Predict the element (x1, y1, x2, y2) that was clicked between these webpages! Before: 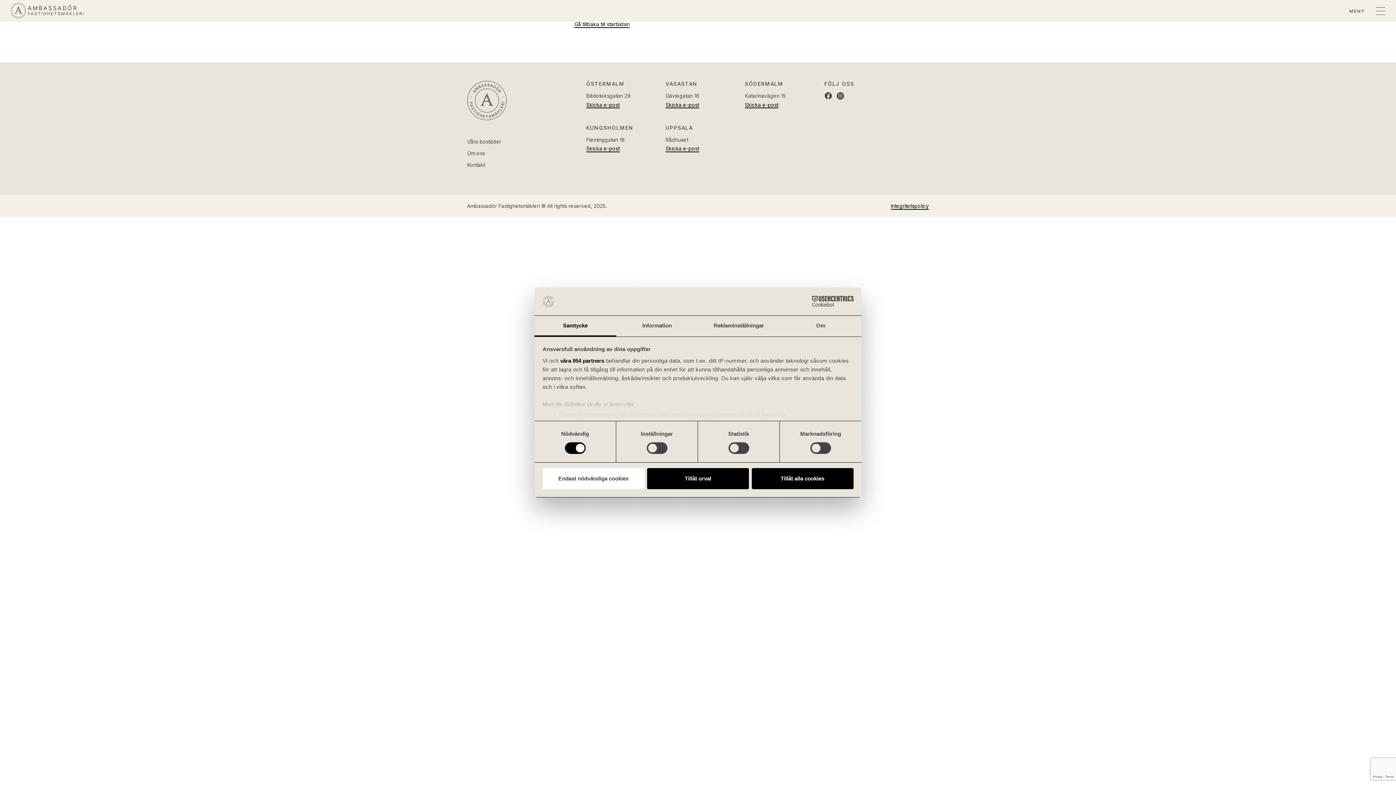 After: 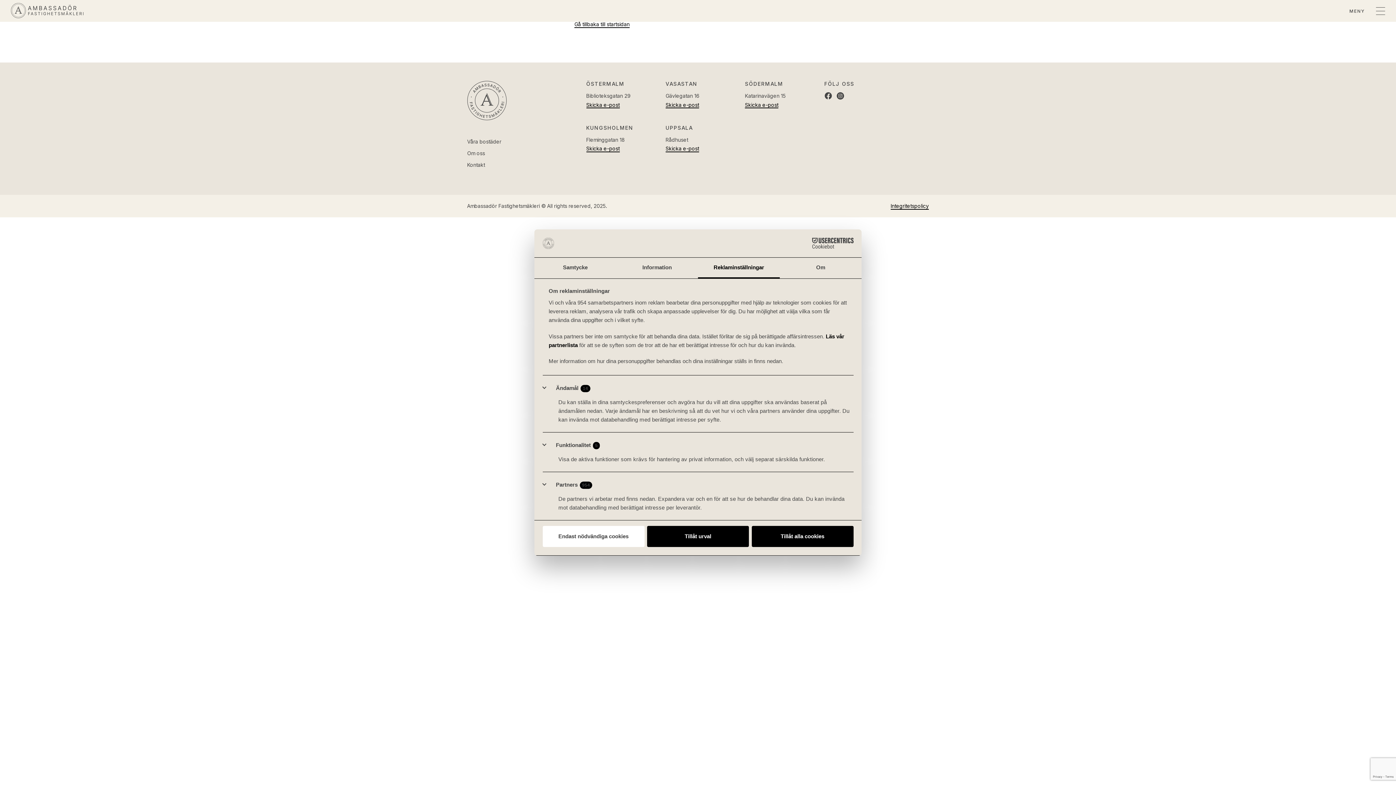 Action: label: Reklaminställningar bbox: (698, 315, 780, 336)